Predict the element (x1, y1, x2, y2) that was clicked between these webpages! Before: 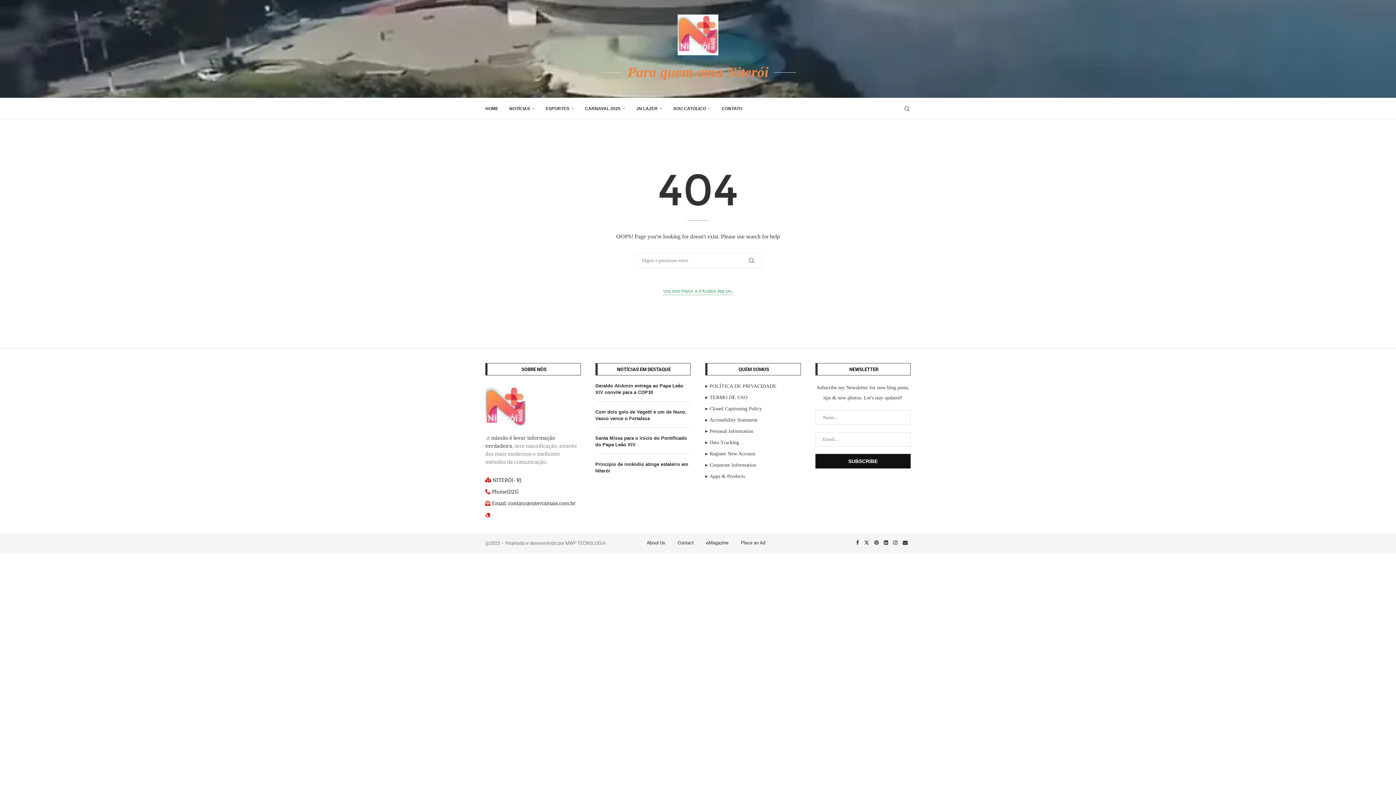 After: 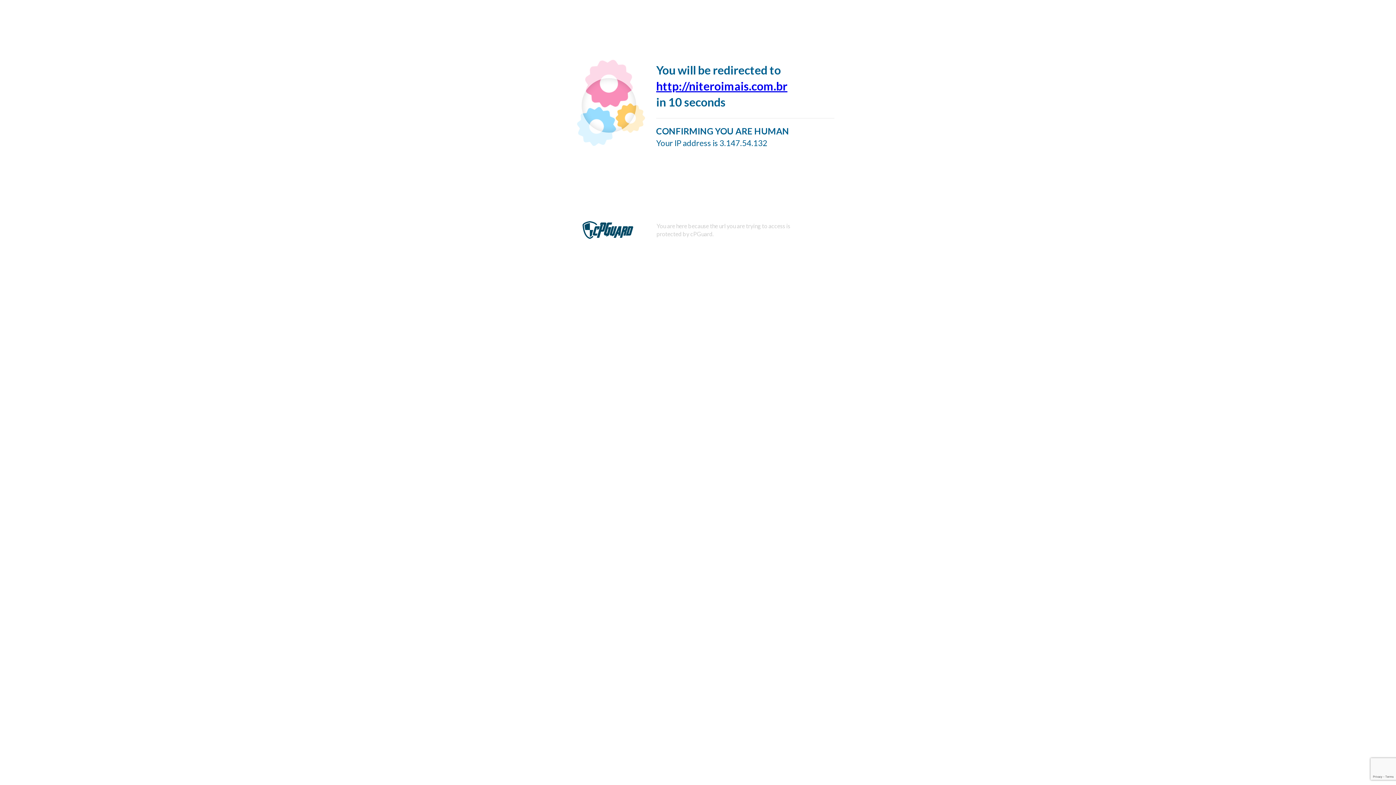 Action: label: TERMO DE USO bbox: (709, 394, 747, 401)